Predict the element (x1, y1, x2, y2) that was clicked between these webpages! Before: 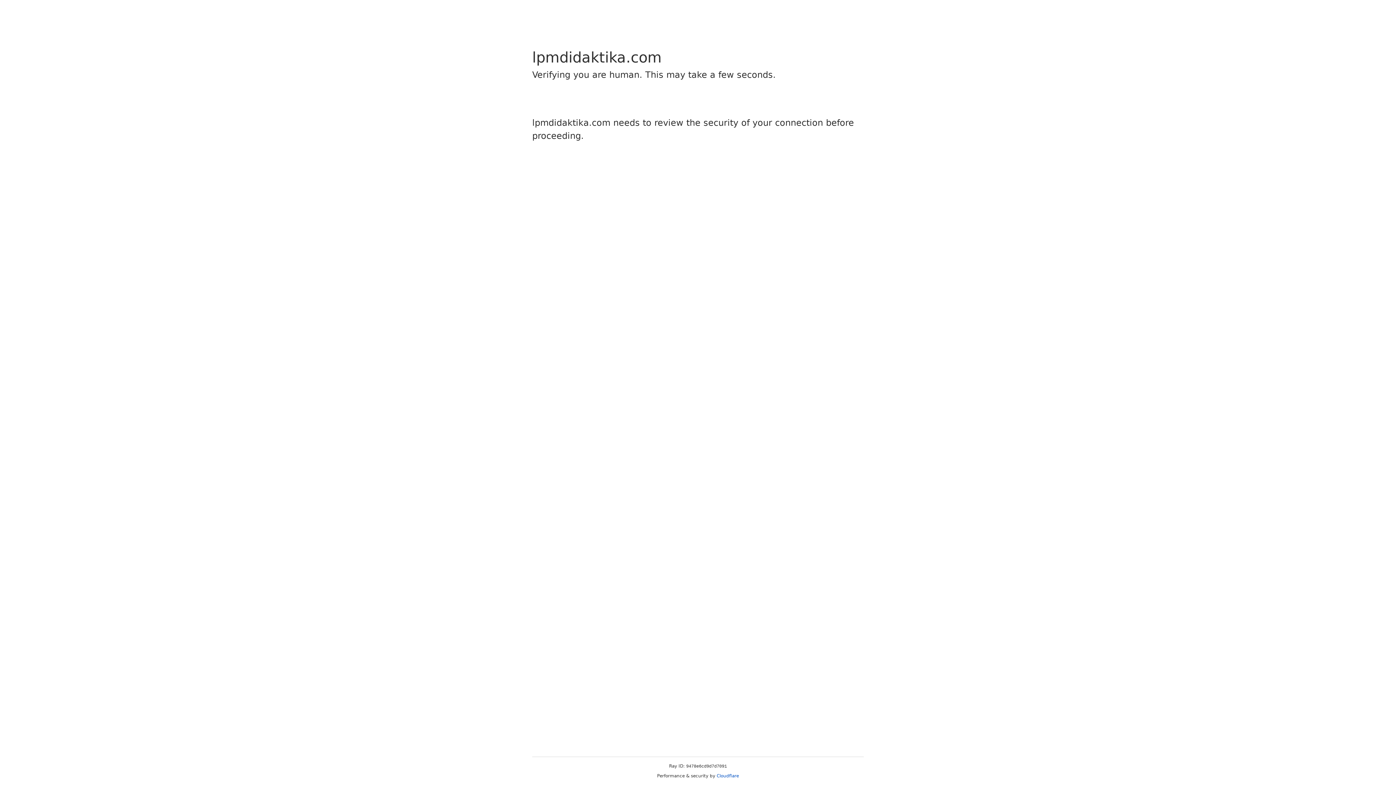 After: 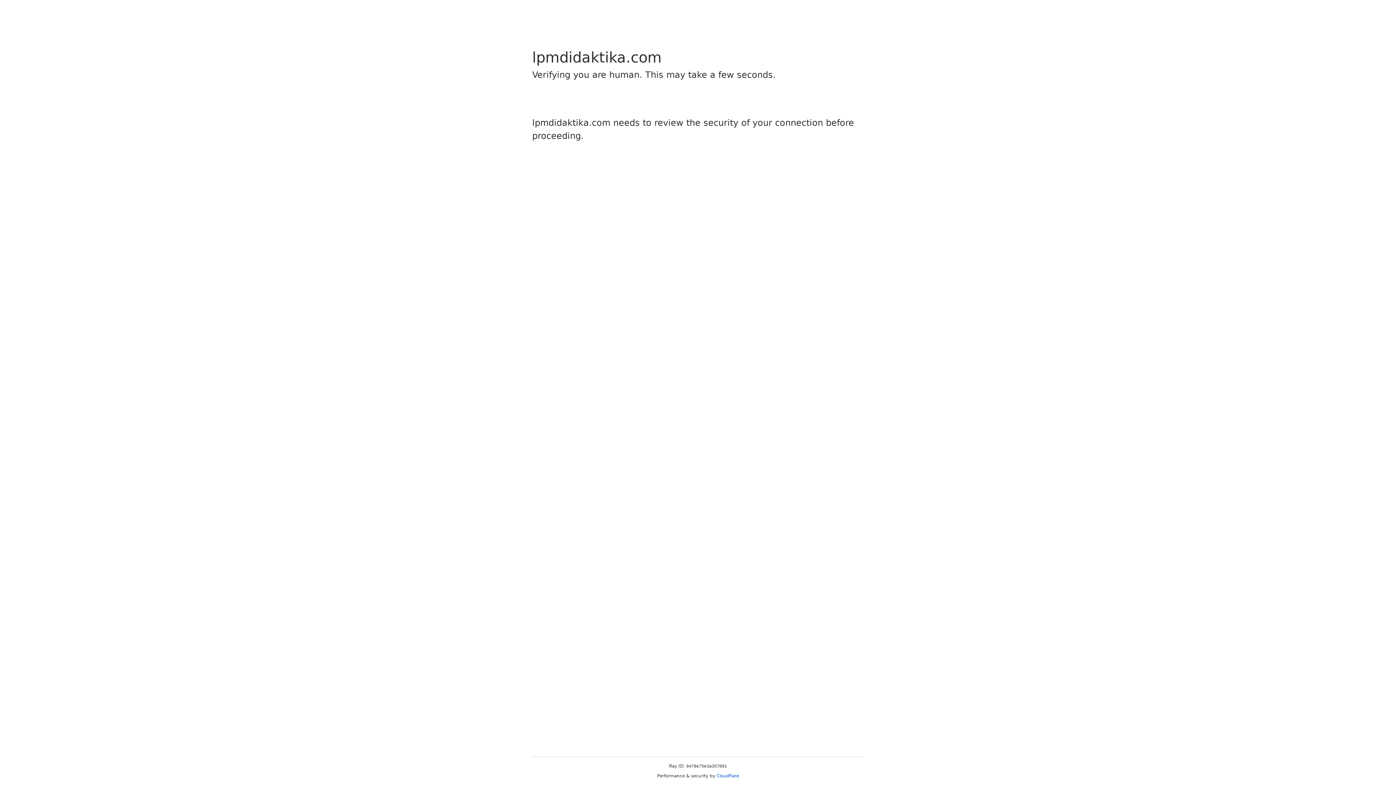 Action: bbox: (716, 773, 739, 778) label: Cloudflare